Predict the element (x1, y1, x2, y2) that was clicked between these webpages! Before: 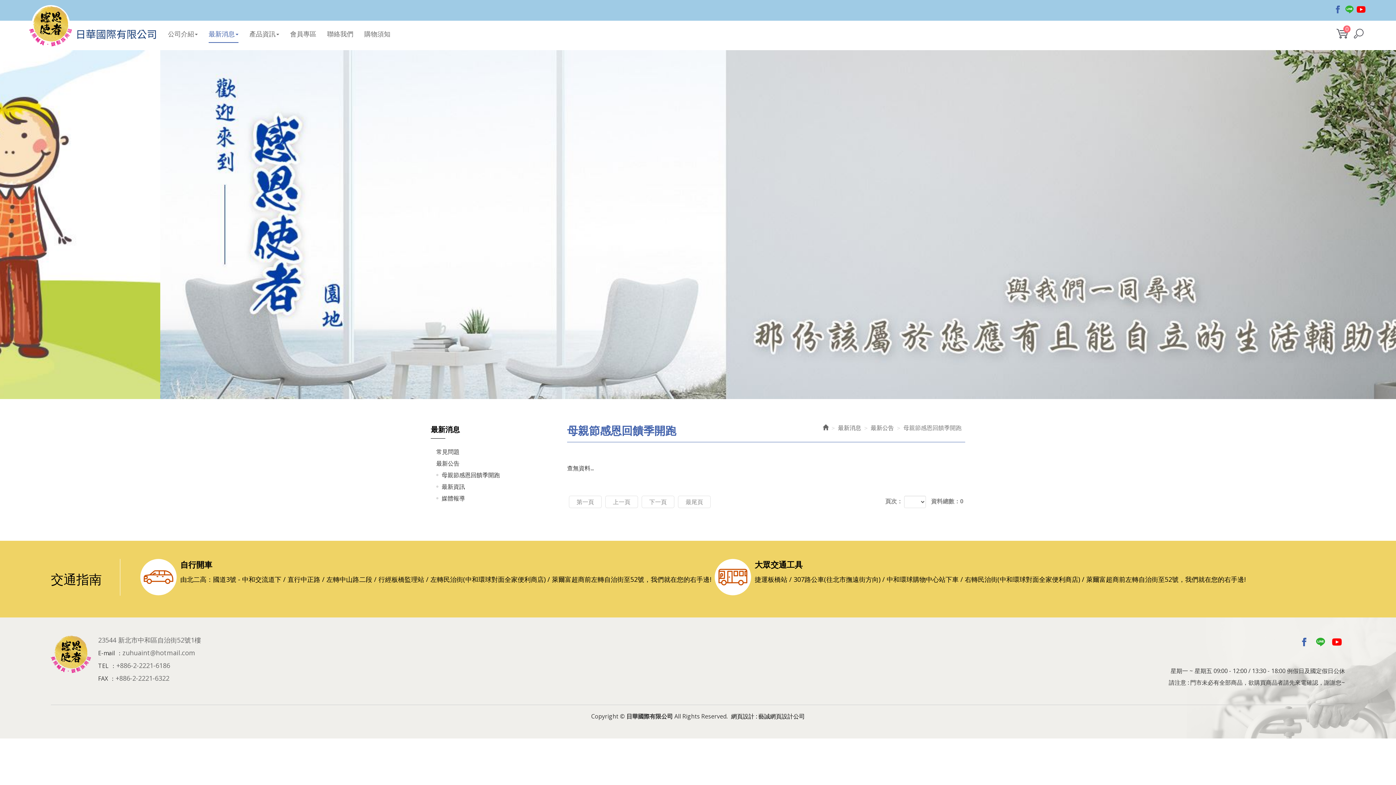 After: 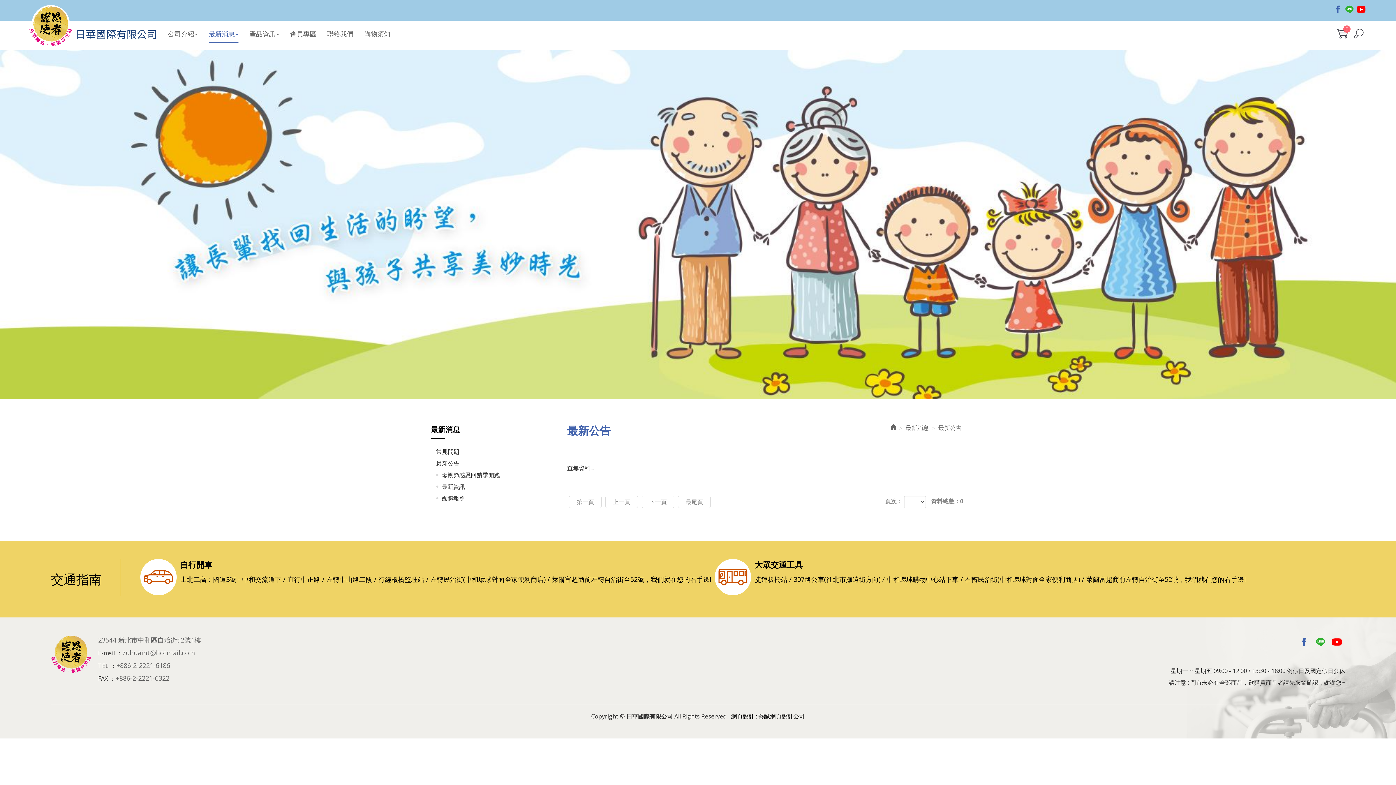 Action: label: 最新公告 bbox: (870, 424, 894, 432)